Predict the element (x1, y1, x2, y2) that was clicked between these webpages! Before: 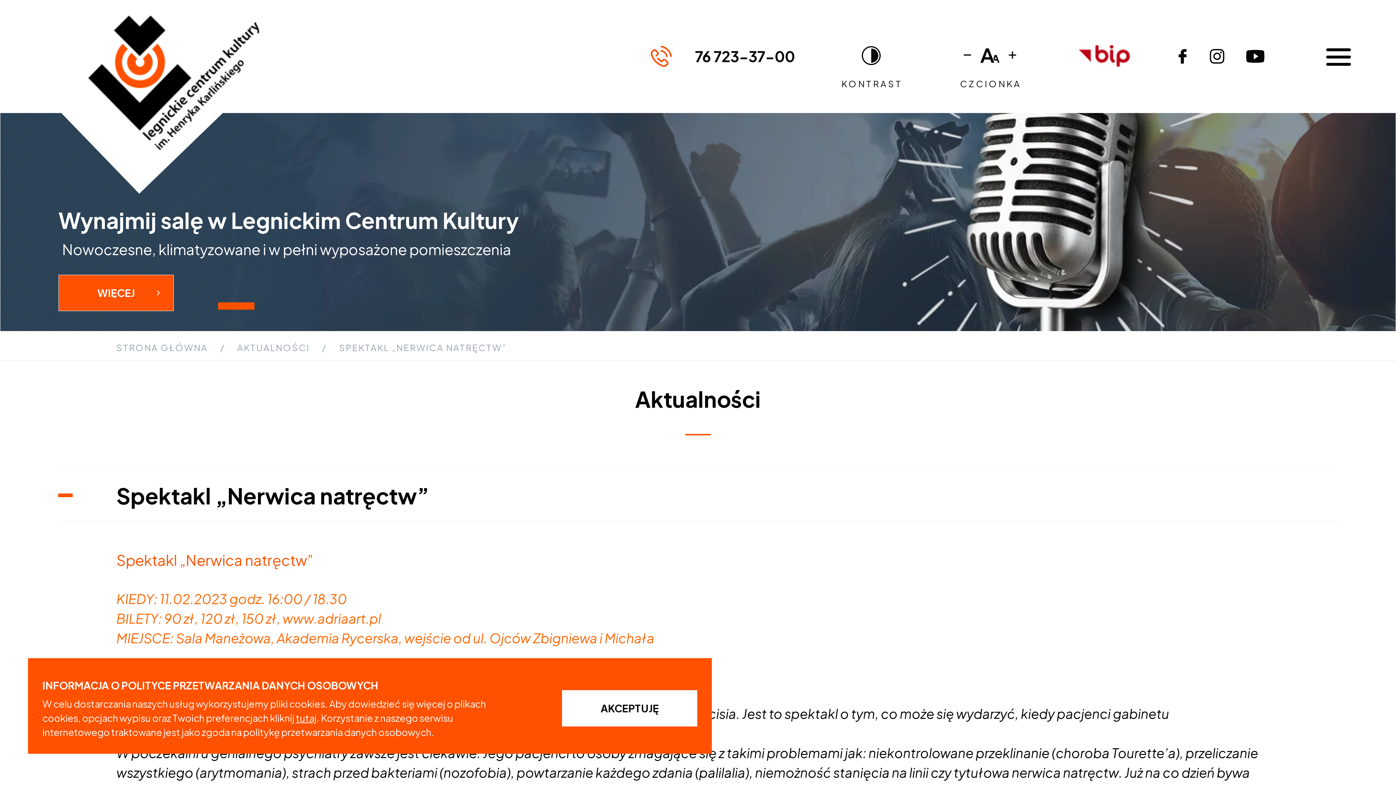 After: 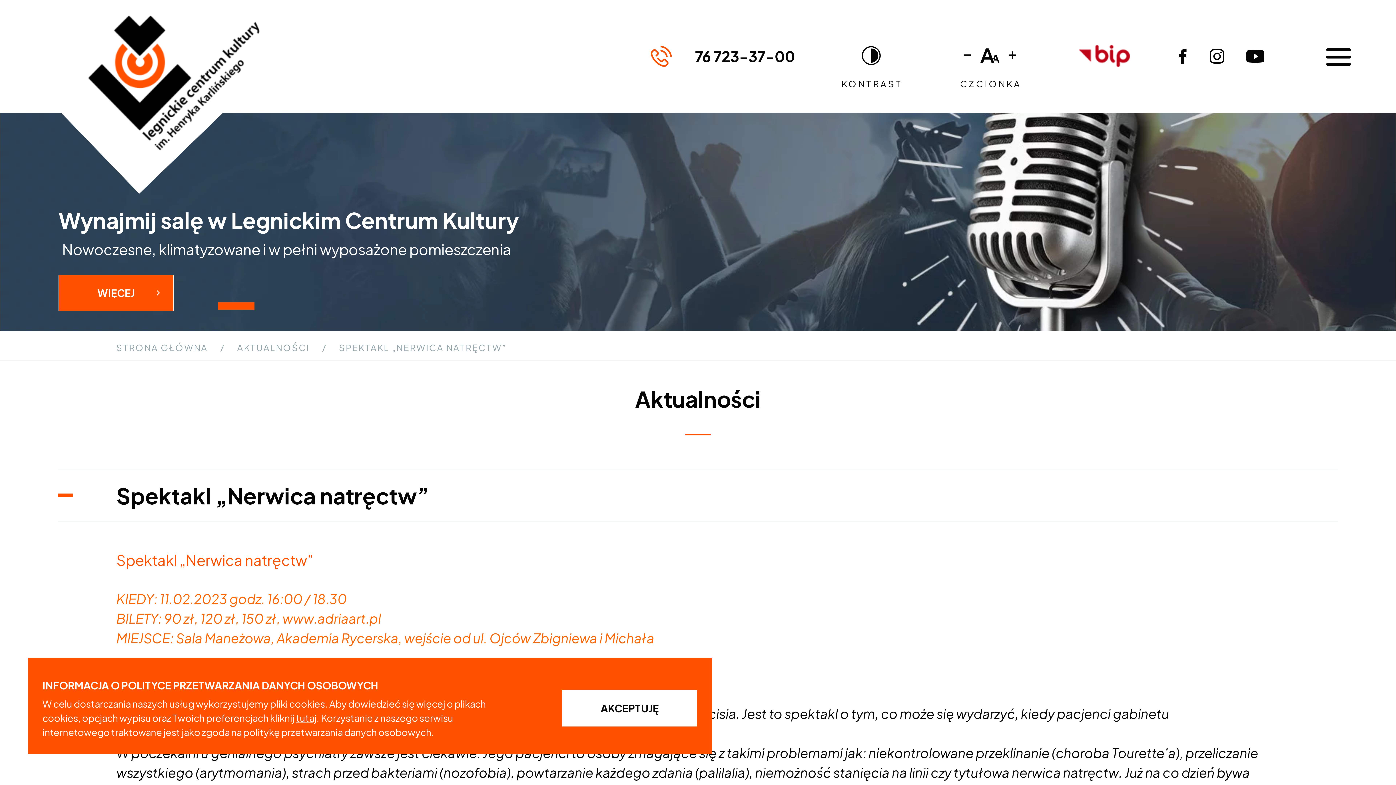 Action: label: 1 of 1 bbox: (218, 302, 254, 309)